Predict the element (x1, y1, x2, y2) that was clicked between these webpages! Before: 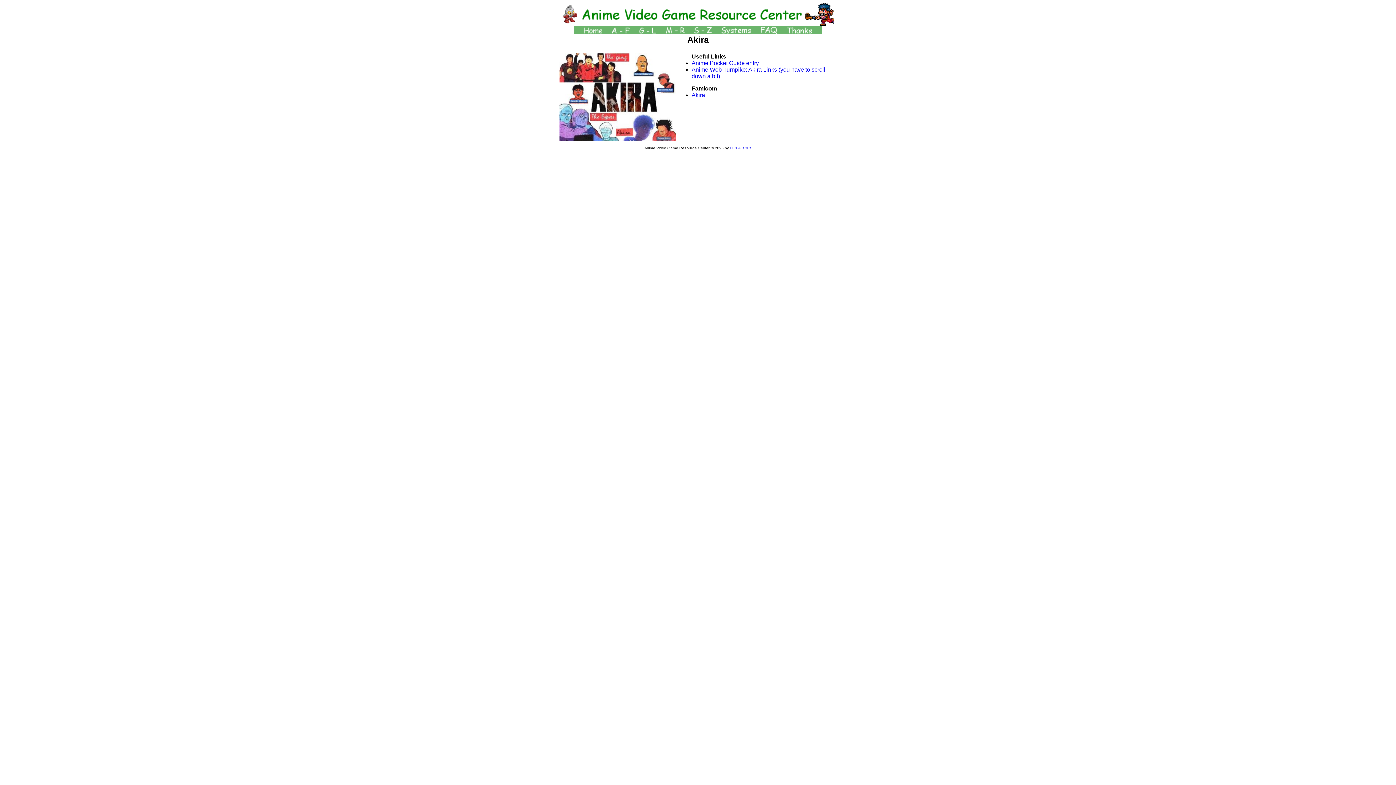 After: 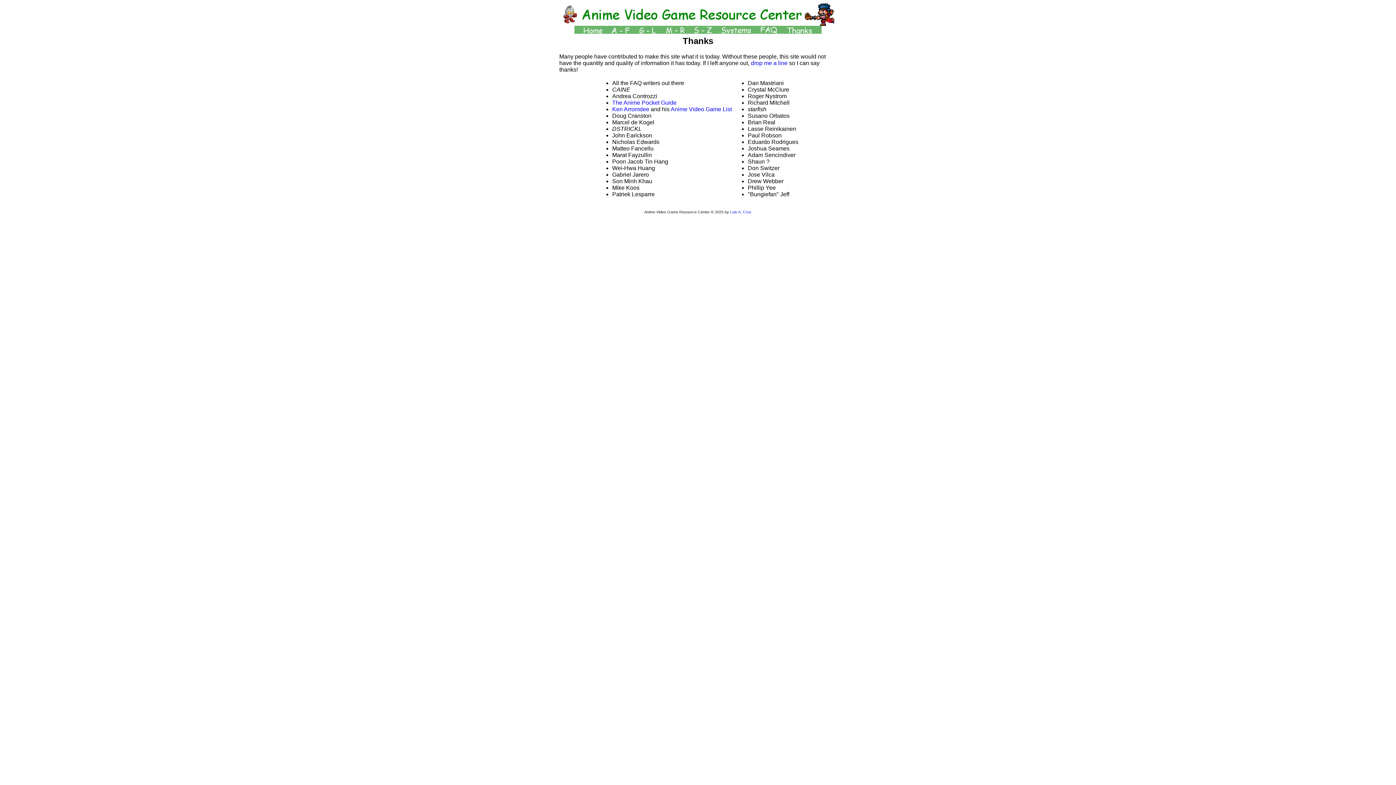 Action: bbox: (786, 28, 812, 34)